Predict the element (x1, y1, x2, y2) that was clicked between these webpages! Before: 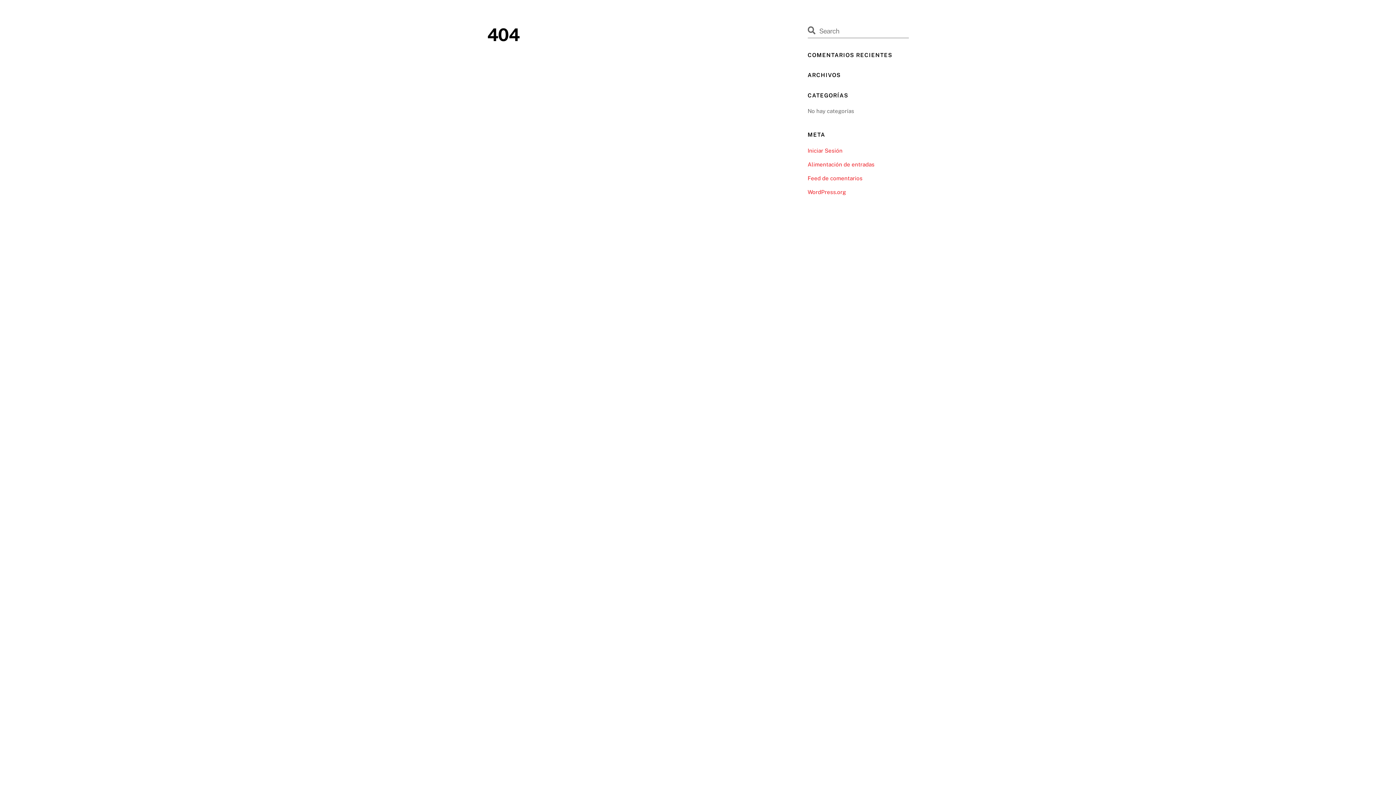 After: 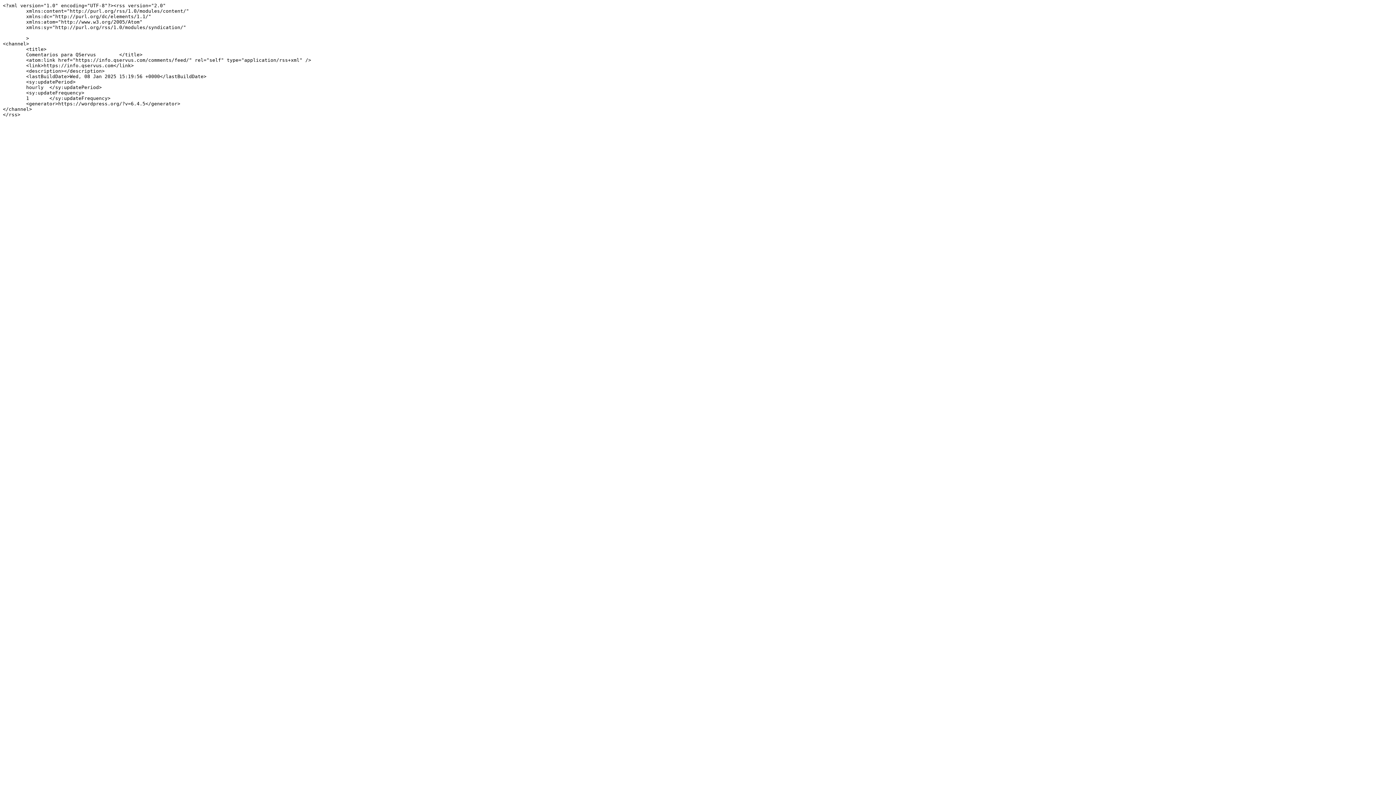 Action: bbox: (807, 175, 862, 181) label: Feed de comentarios